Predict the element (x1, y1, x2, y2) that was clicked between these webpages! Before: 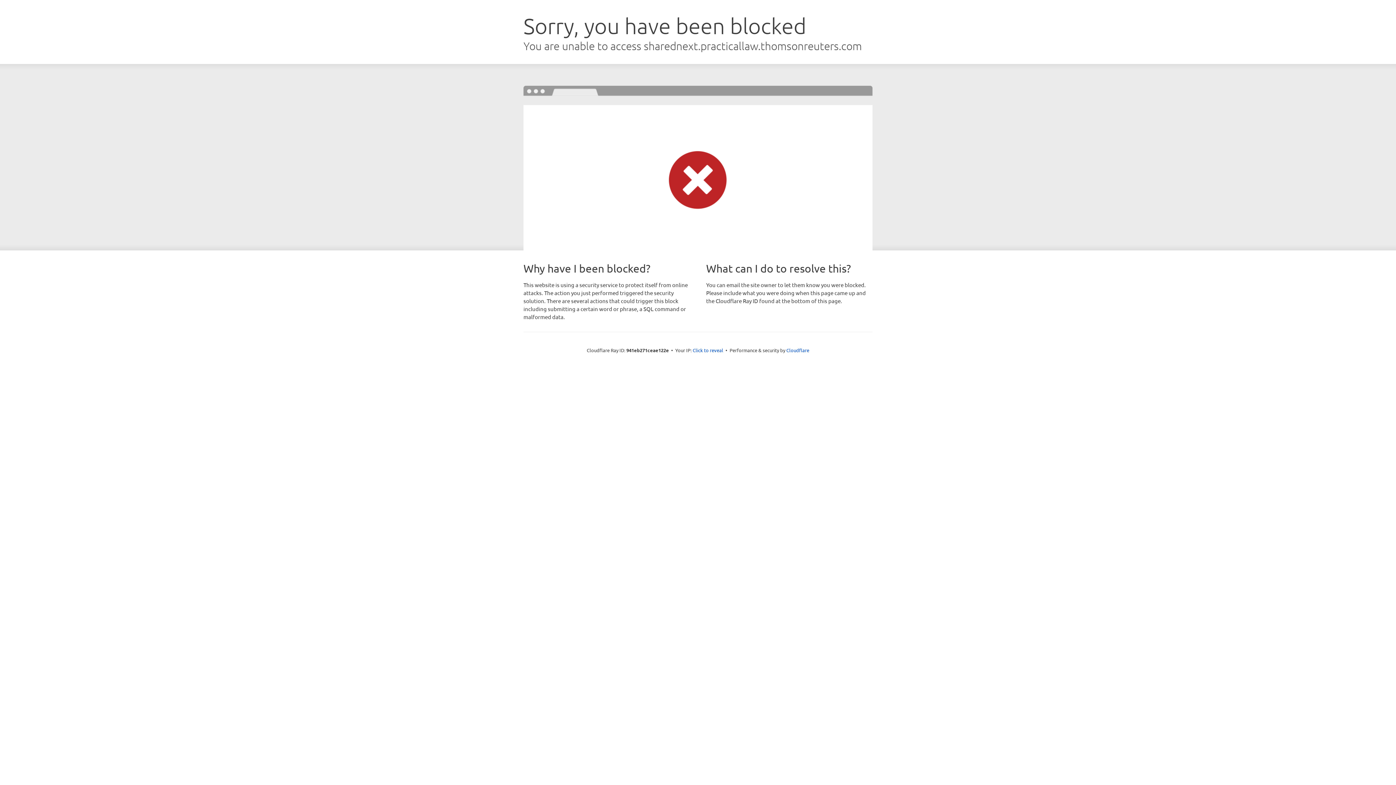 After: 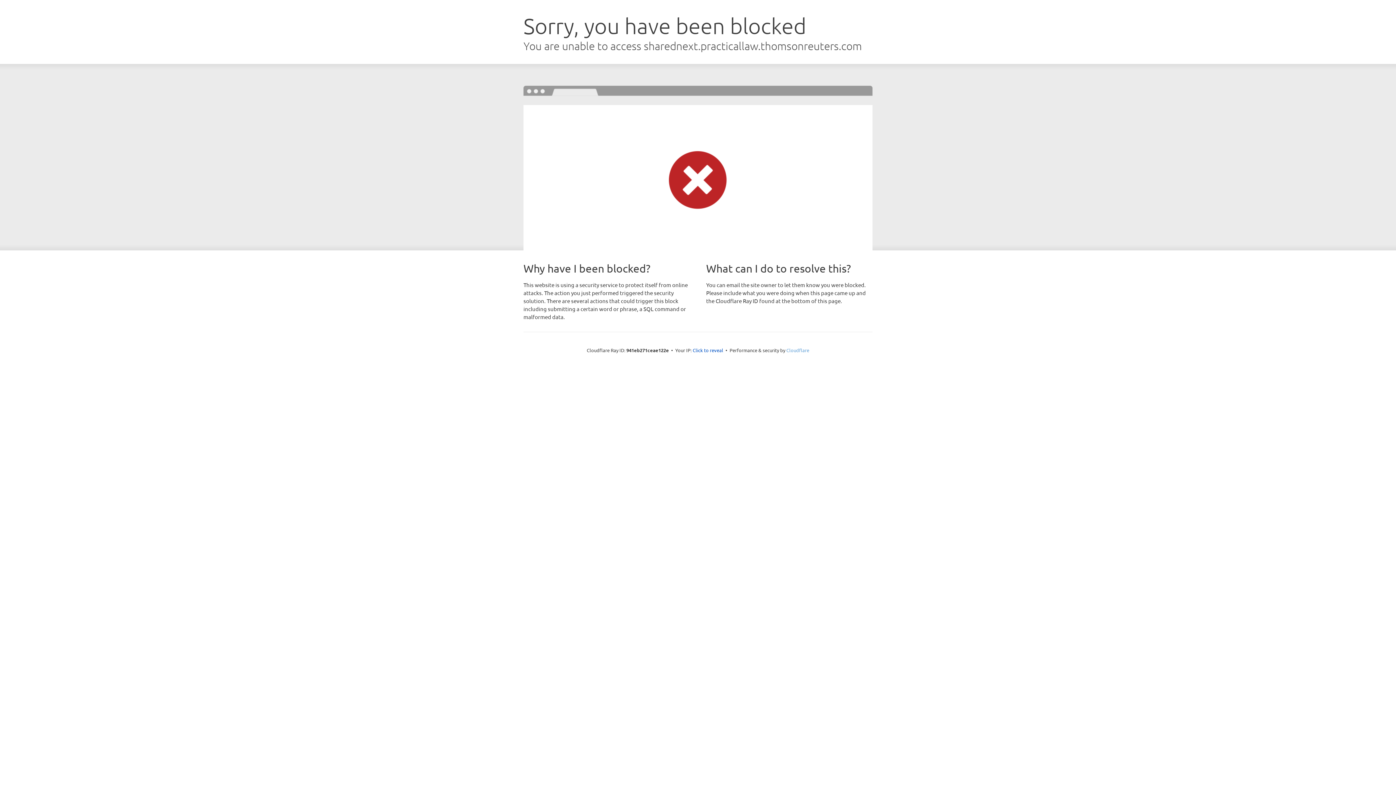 Action: bbox: (786, 347, 809, 353) label: Cloudflare